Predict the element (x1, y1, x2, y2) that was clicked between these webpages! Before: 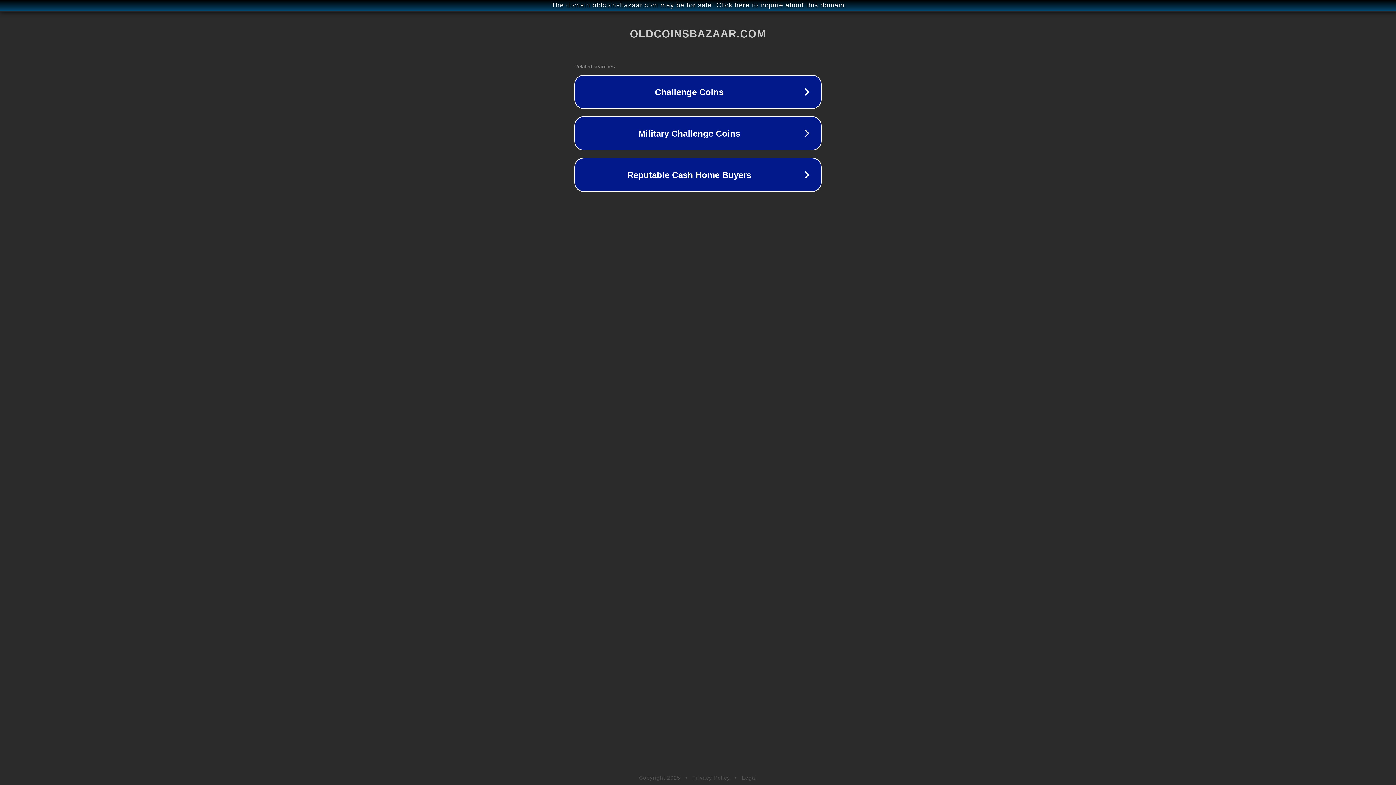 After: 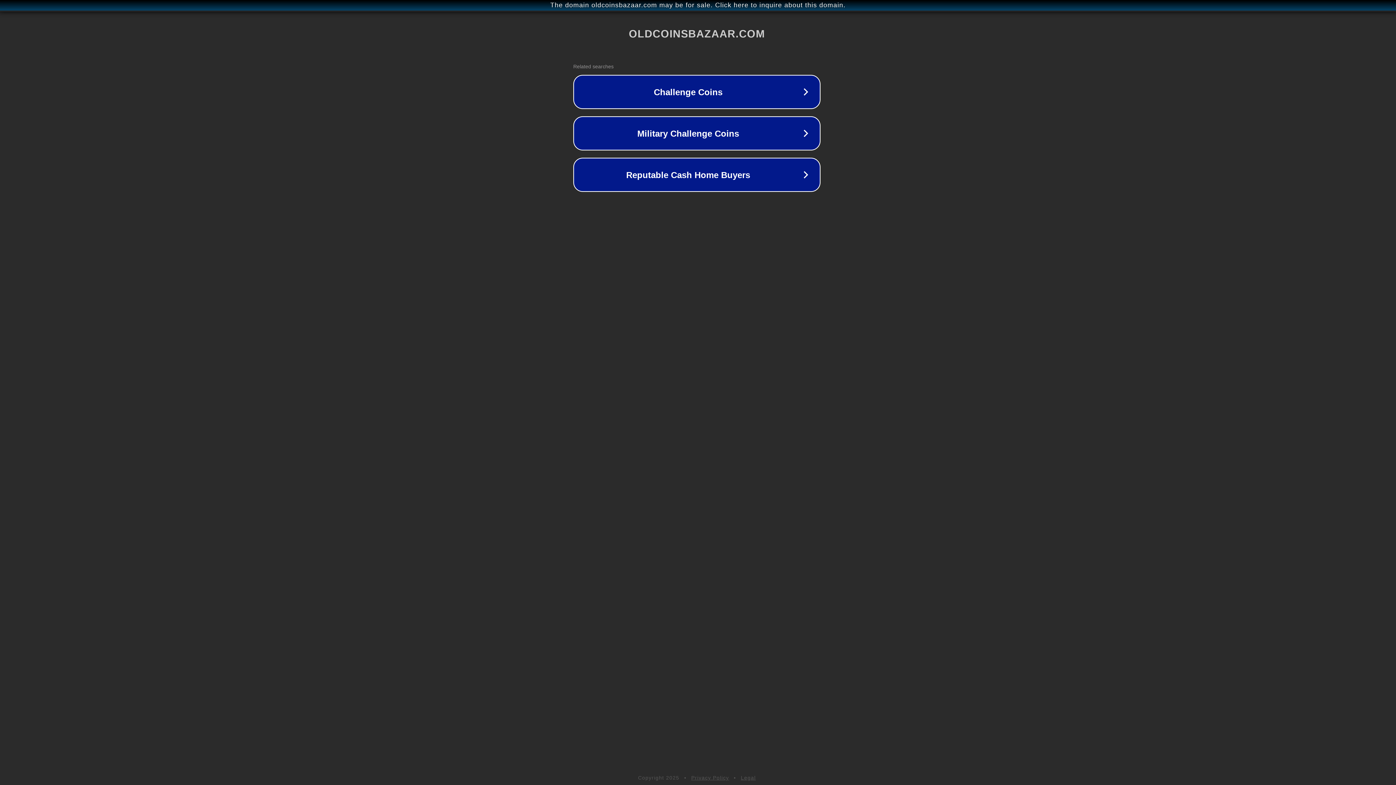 Action: bbox: (1, 1, 1397, 9) label: The domain oldcoinsbazaar.com may be for sale. Click here to inquire about this domain.